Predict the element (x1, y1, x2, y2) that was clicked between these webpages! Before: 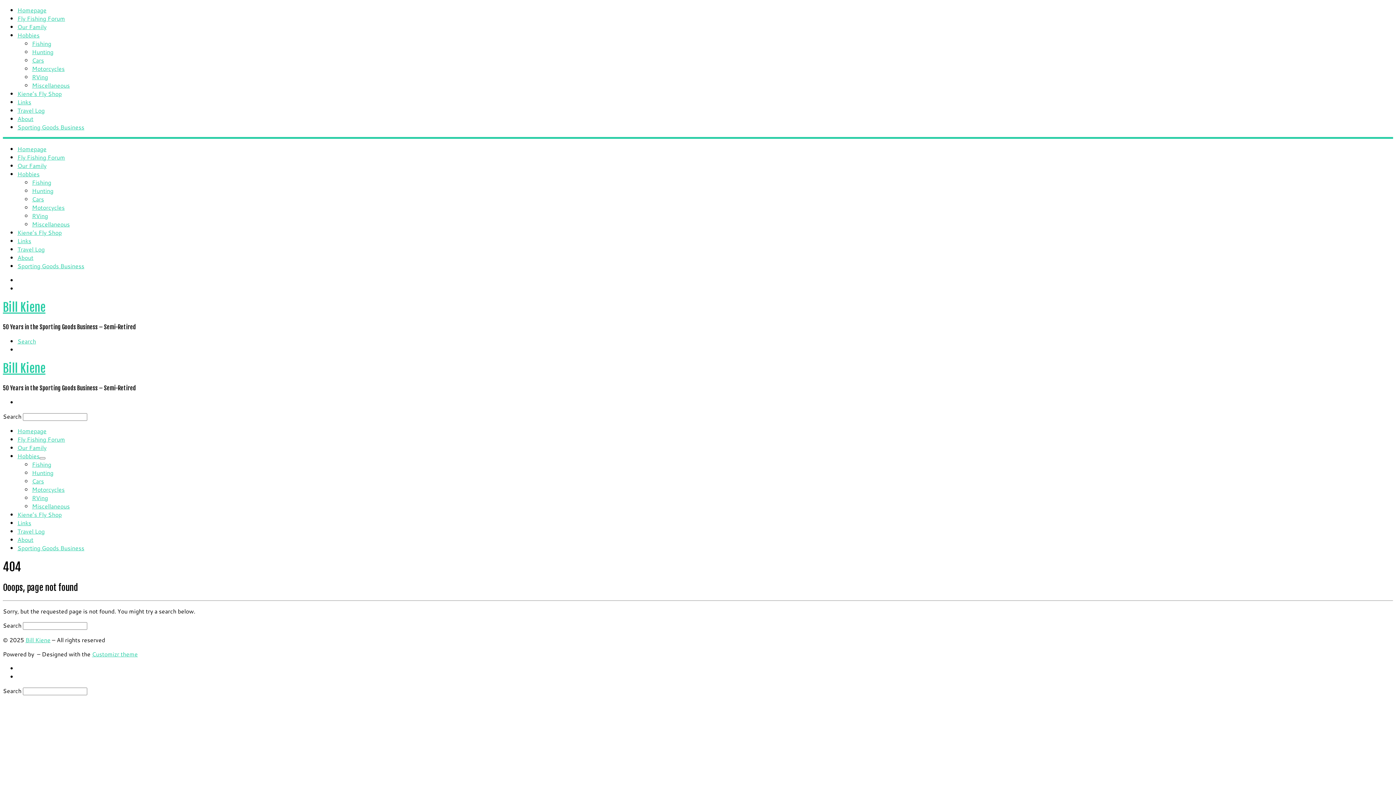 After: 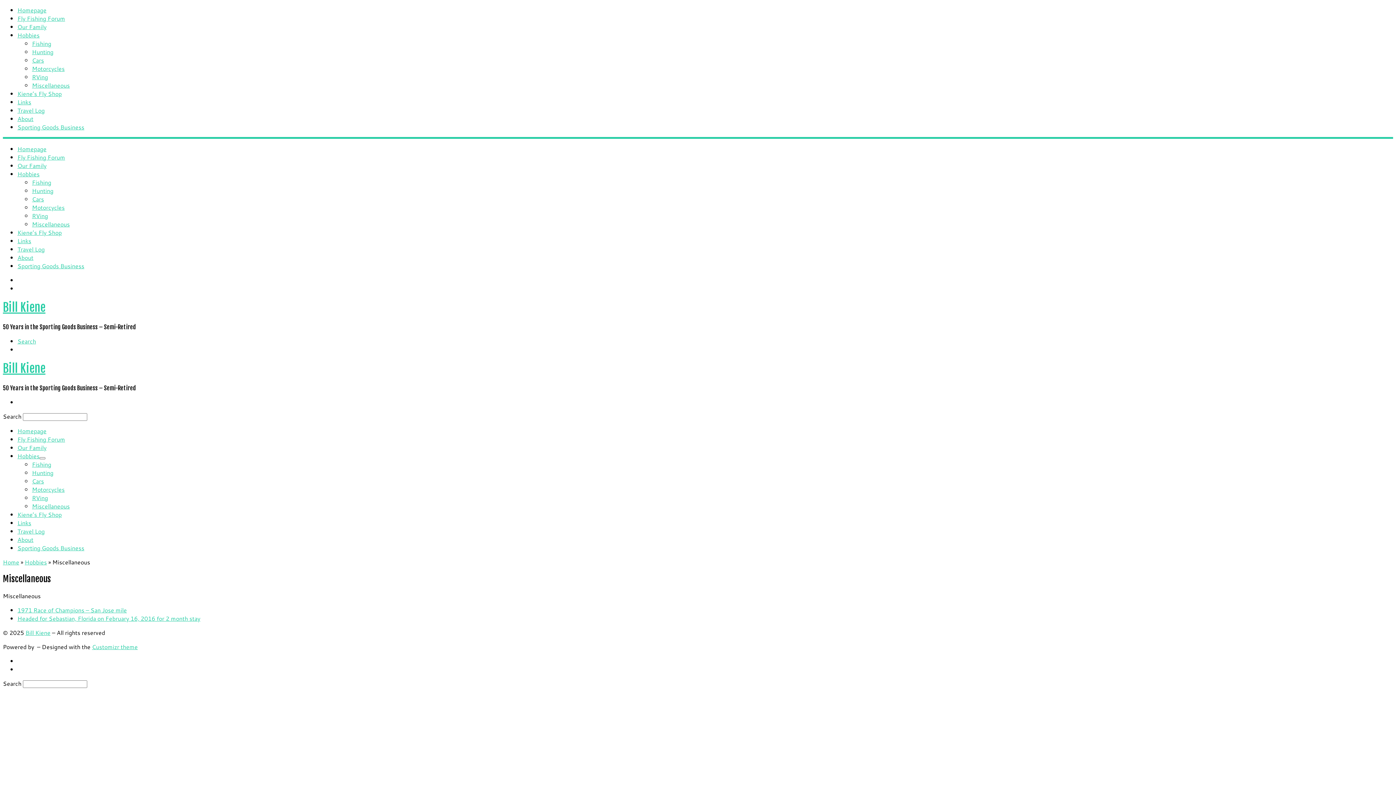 Action: label: Miscellaneous bbox: (32, 220, 69, 228)